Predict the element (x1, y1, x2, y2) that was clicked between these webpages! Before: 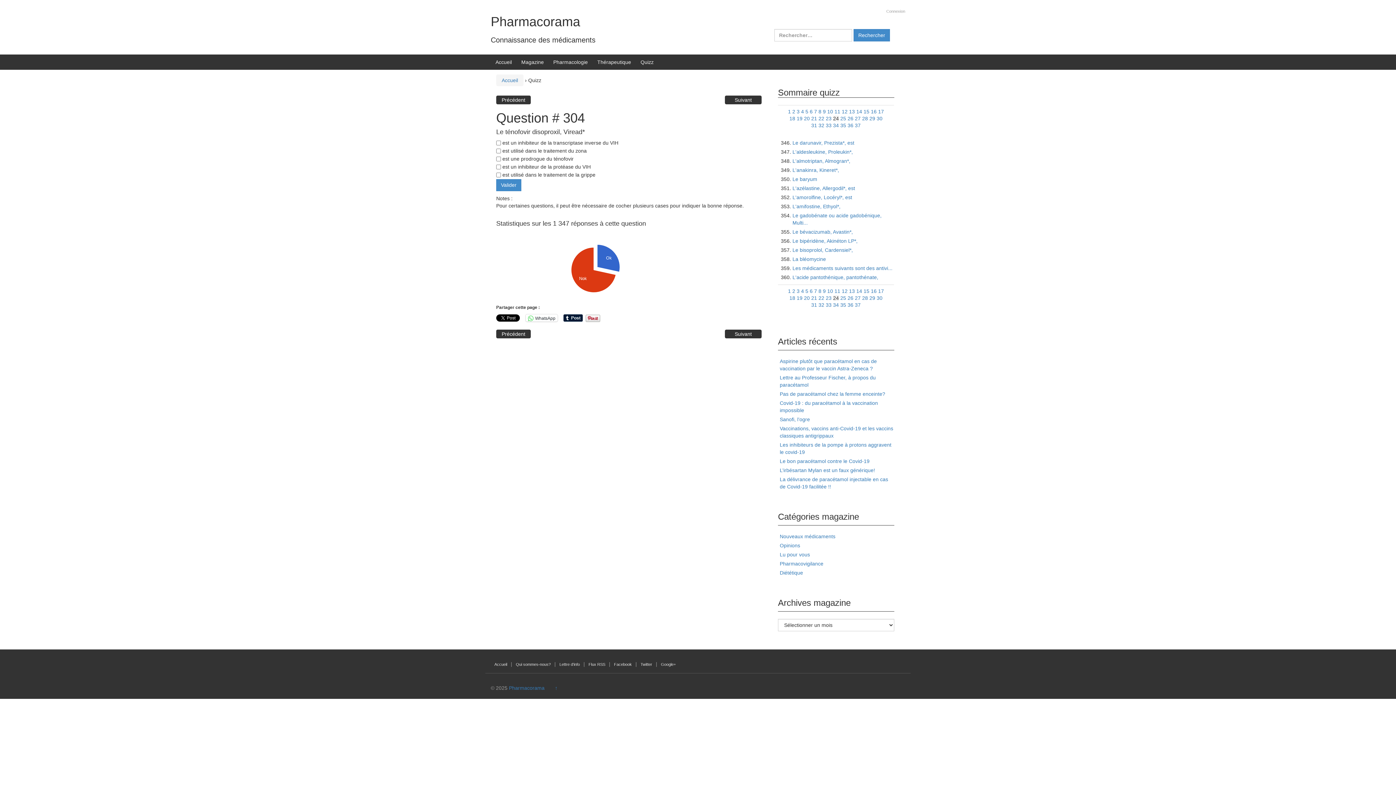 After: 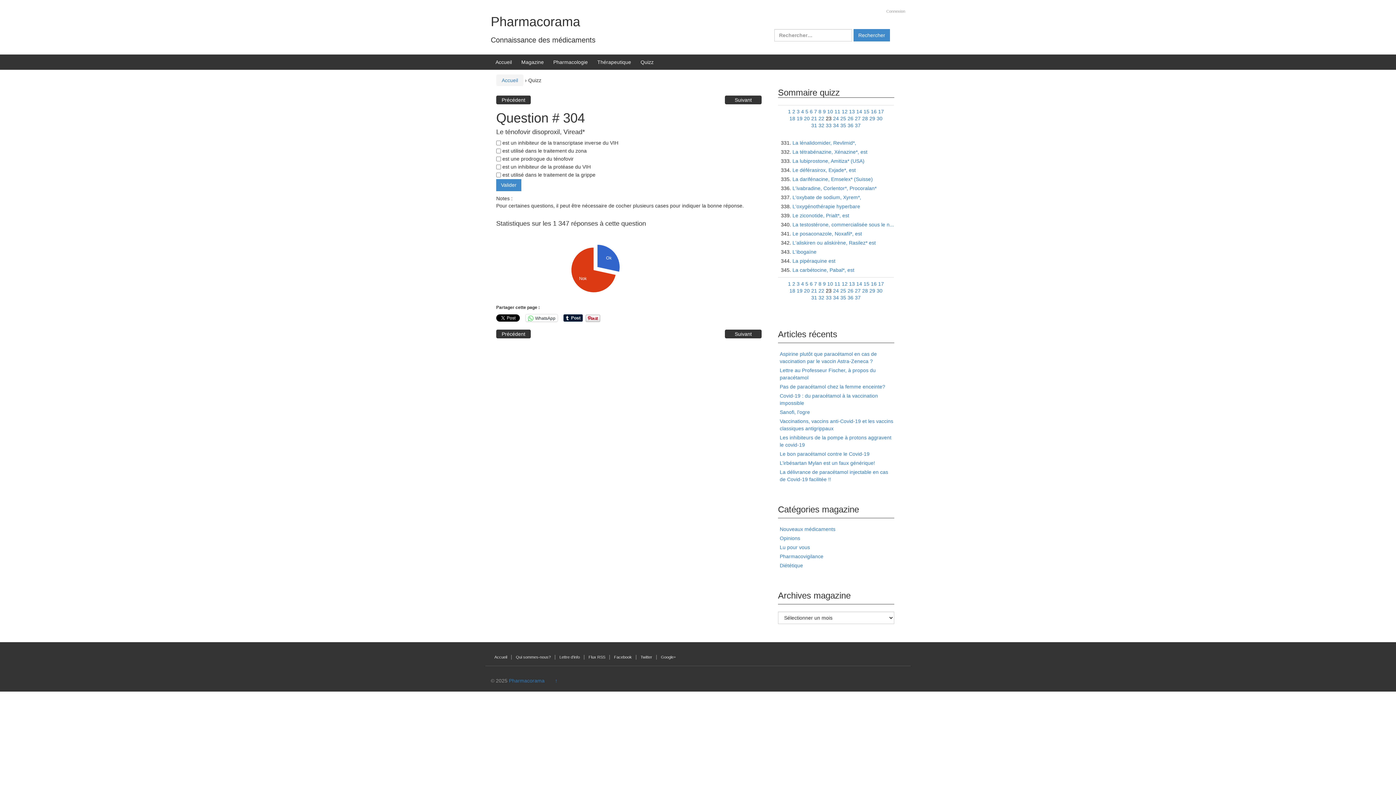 Action: label: 23 bbox: (826, 115, 831, 121)